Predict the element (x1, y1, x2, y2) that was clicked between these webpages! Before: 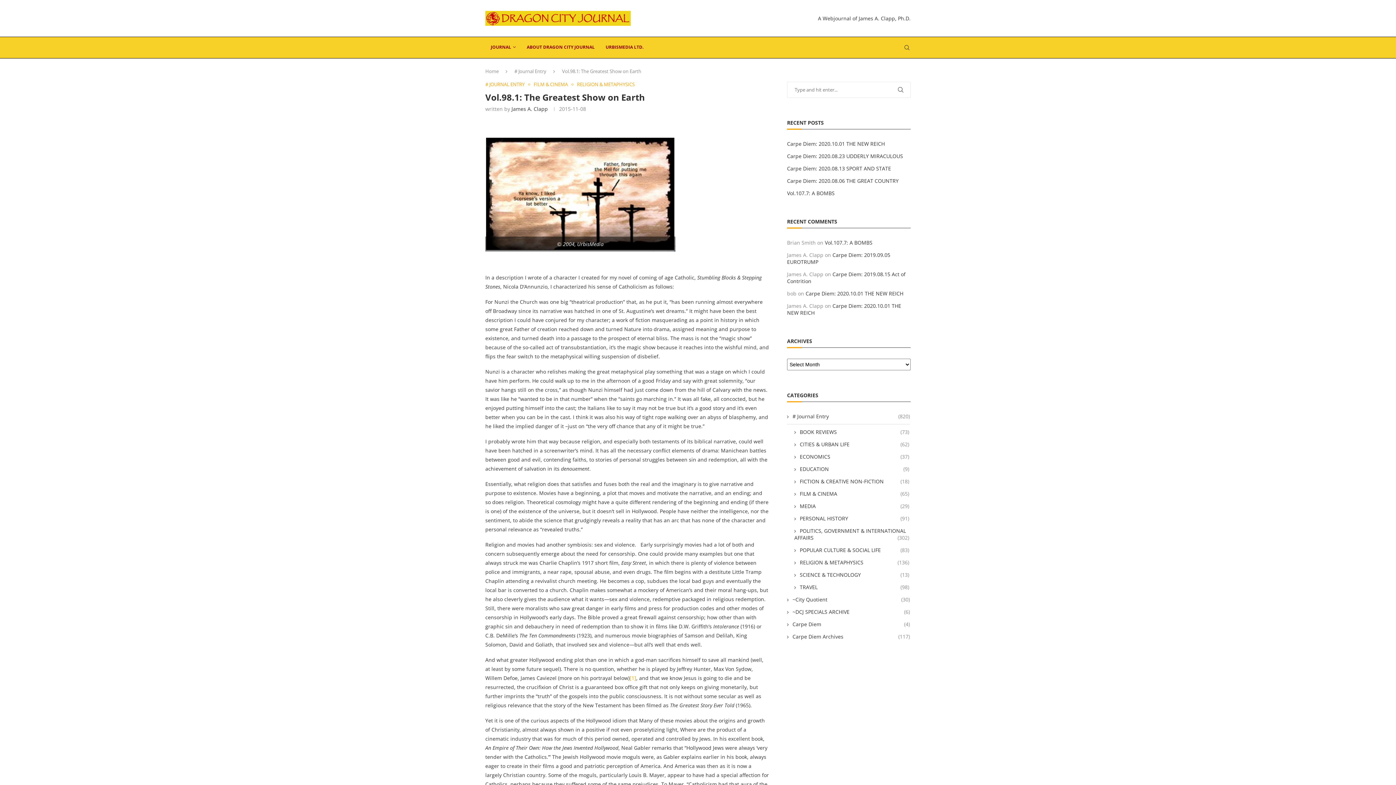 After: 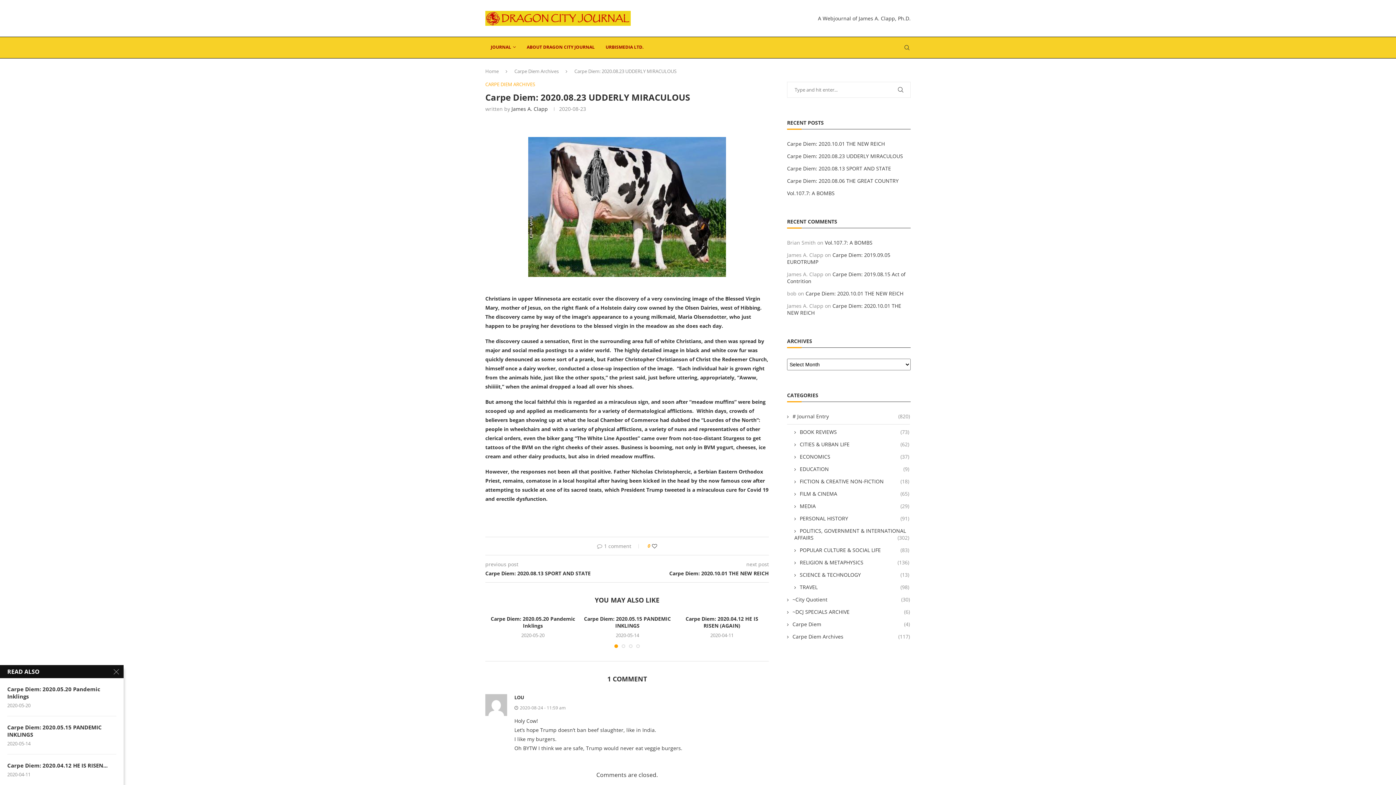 Action: bbox: (787, 152, 903, 159) label: Carpe Diem: 2020.08.23 UDDERLY MIRACULOUS